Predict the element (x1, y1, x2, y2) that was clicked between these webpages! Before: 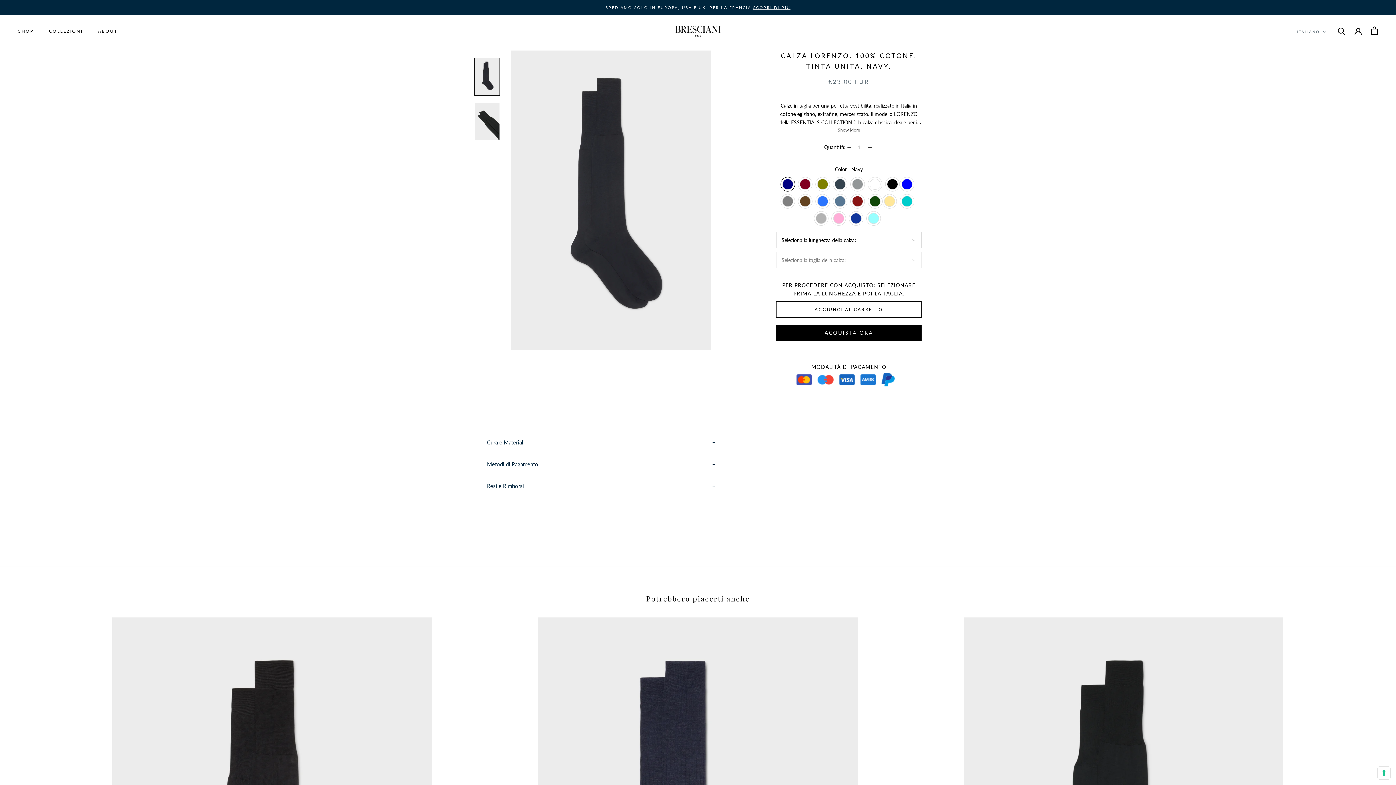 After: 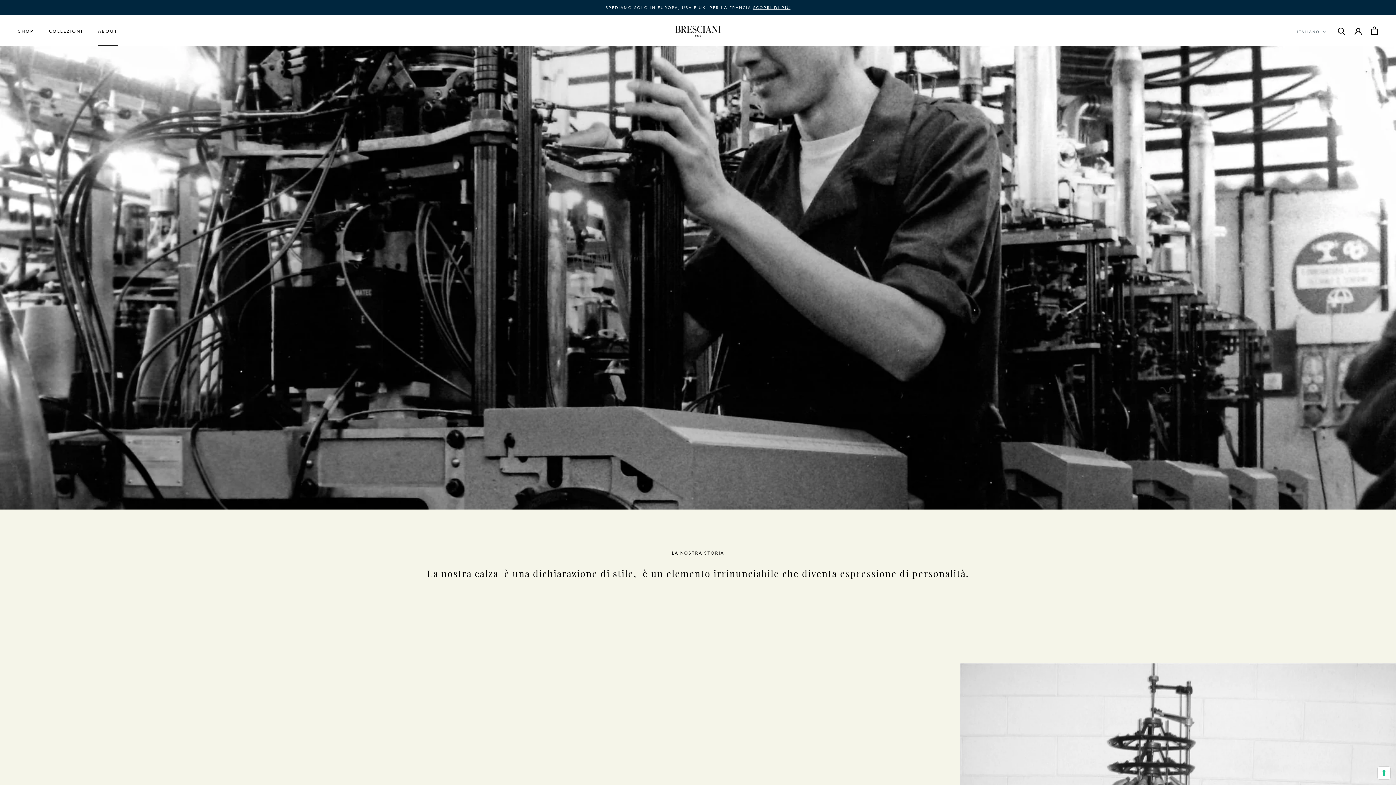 Action: bbox: (98, 28, 117, 33) label: ABOUT
ABOUT